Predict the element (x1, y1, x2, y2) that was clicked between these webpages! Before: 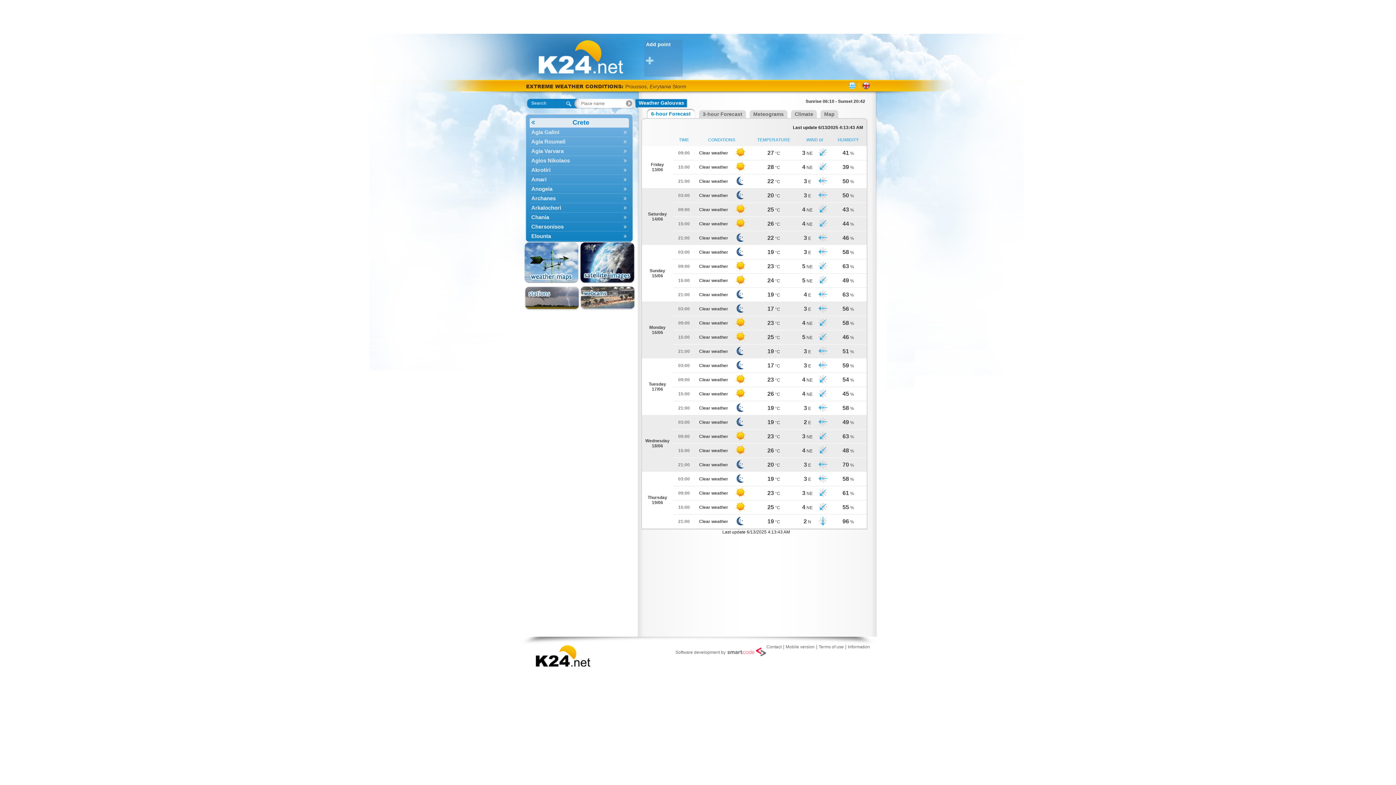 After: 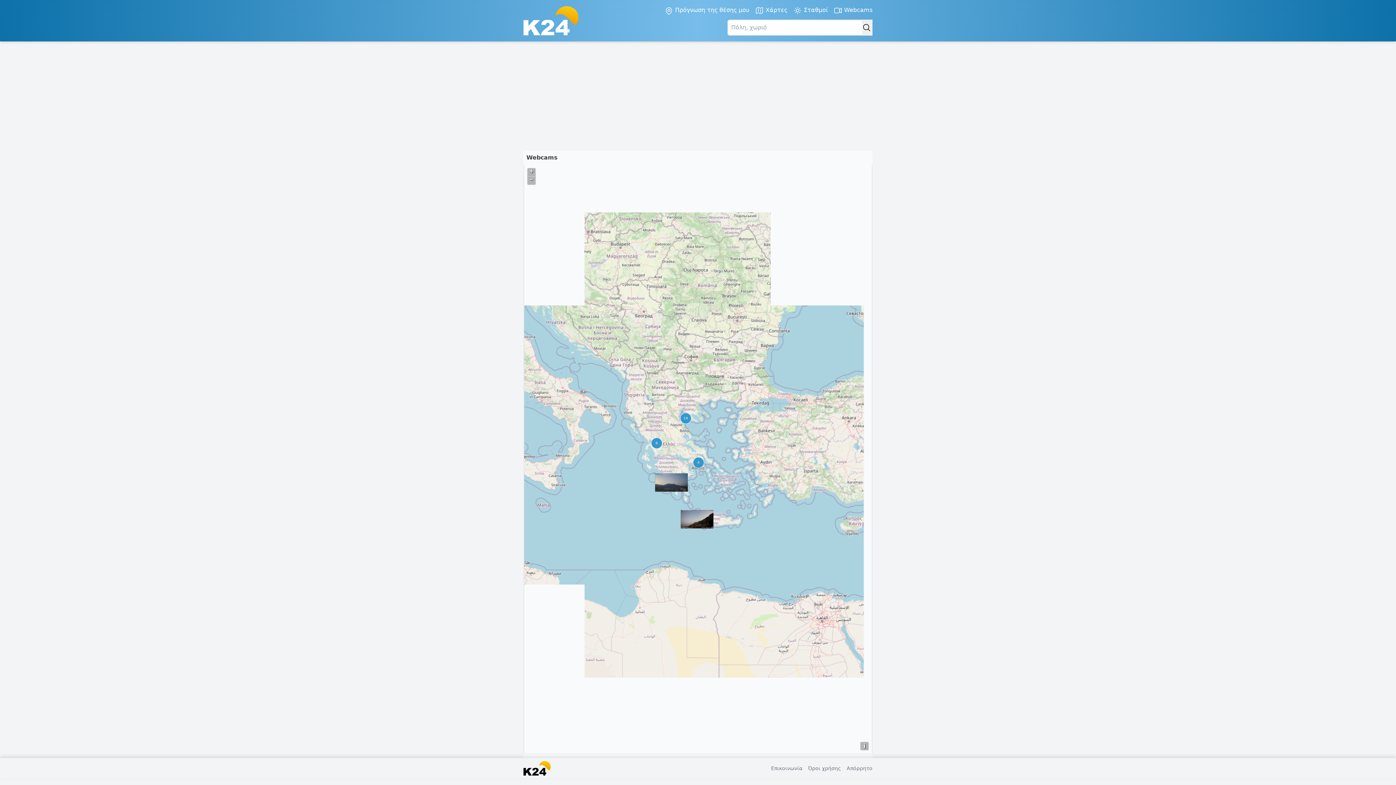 Action: bbox: (579, 286, 635, 310)